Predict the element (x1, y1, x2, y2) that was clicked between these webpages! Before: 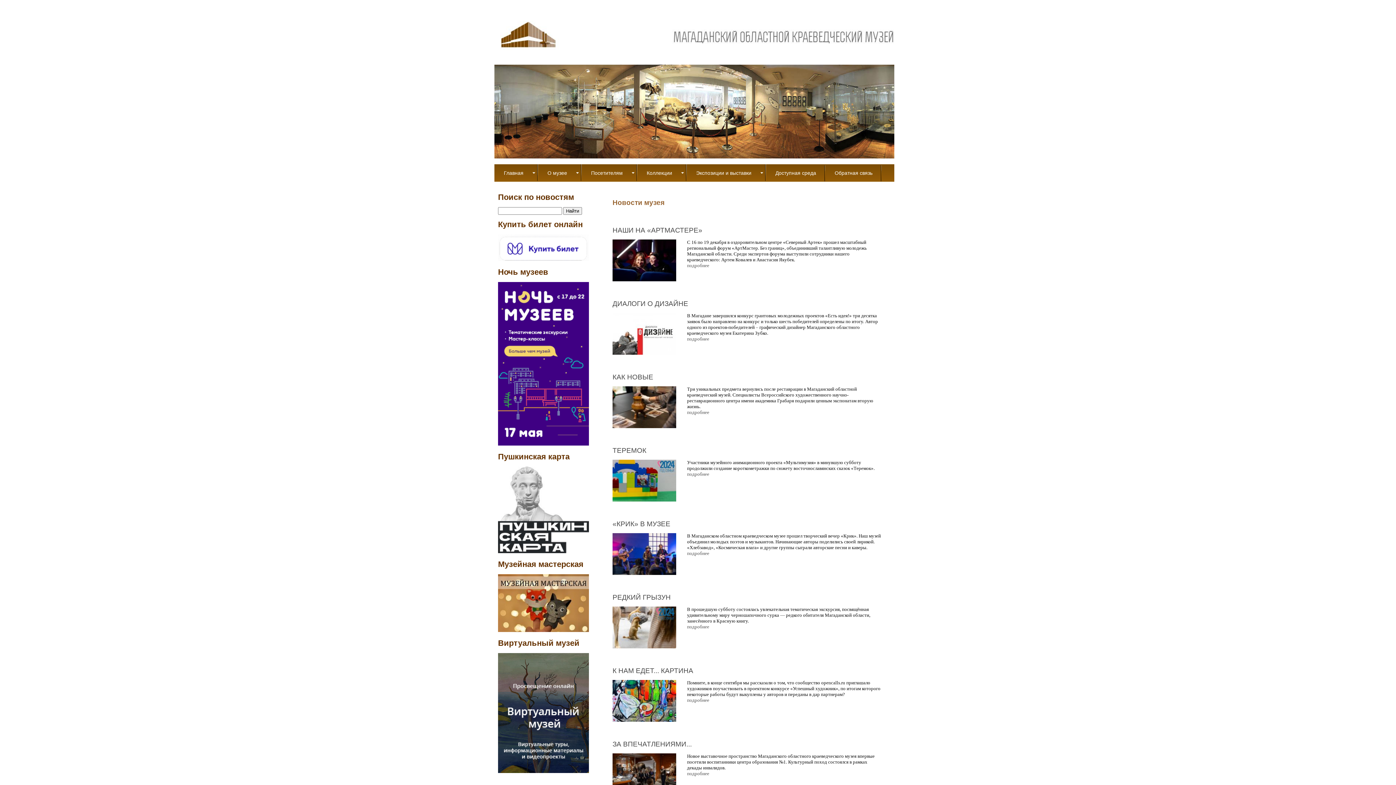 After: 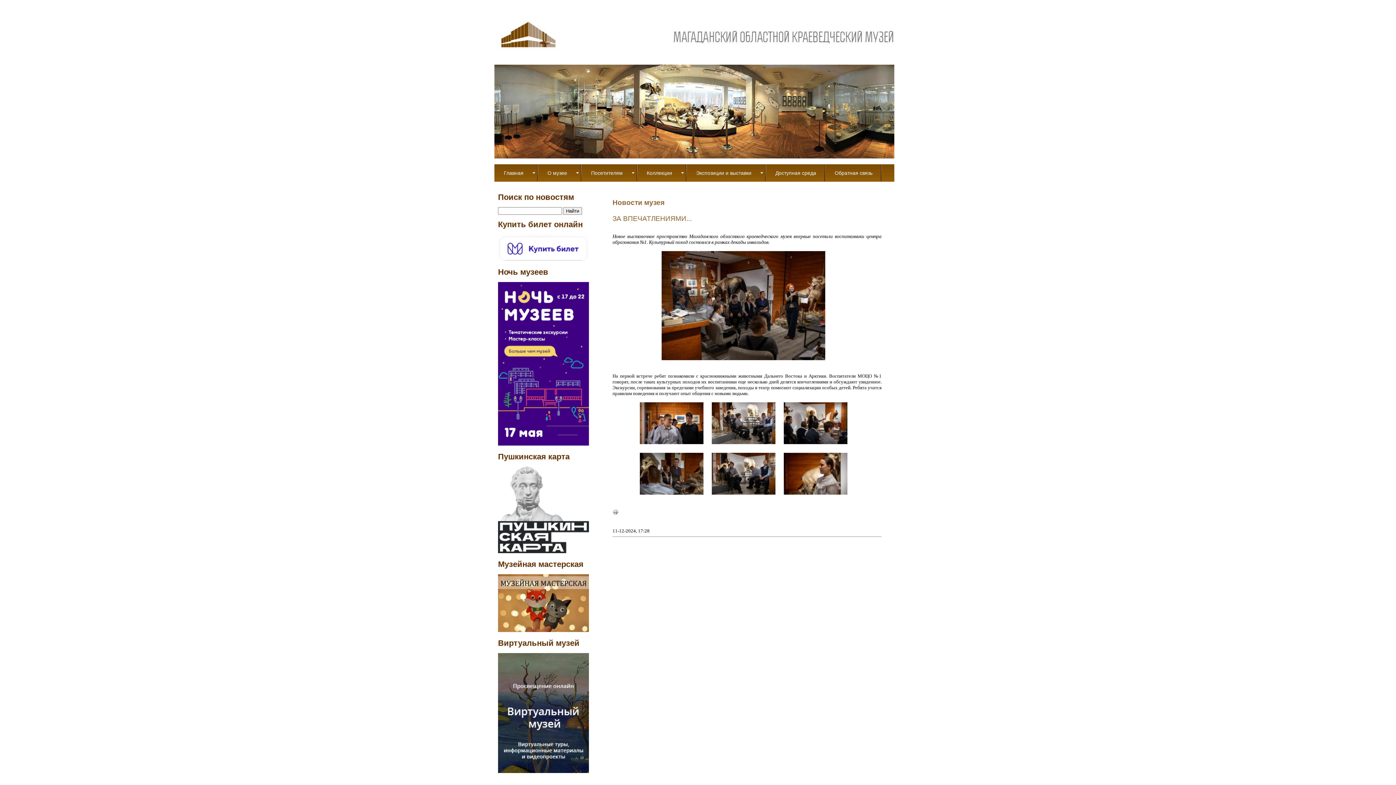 Action: label: подробнее bbox: (687, 771, 709, 776)